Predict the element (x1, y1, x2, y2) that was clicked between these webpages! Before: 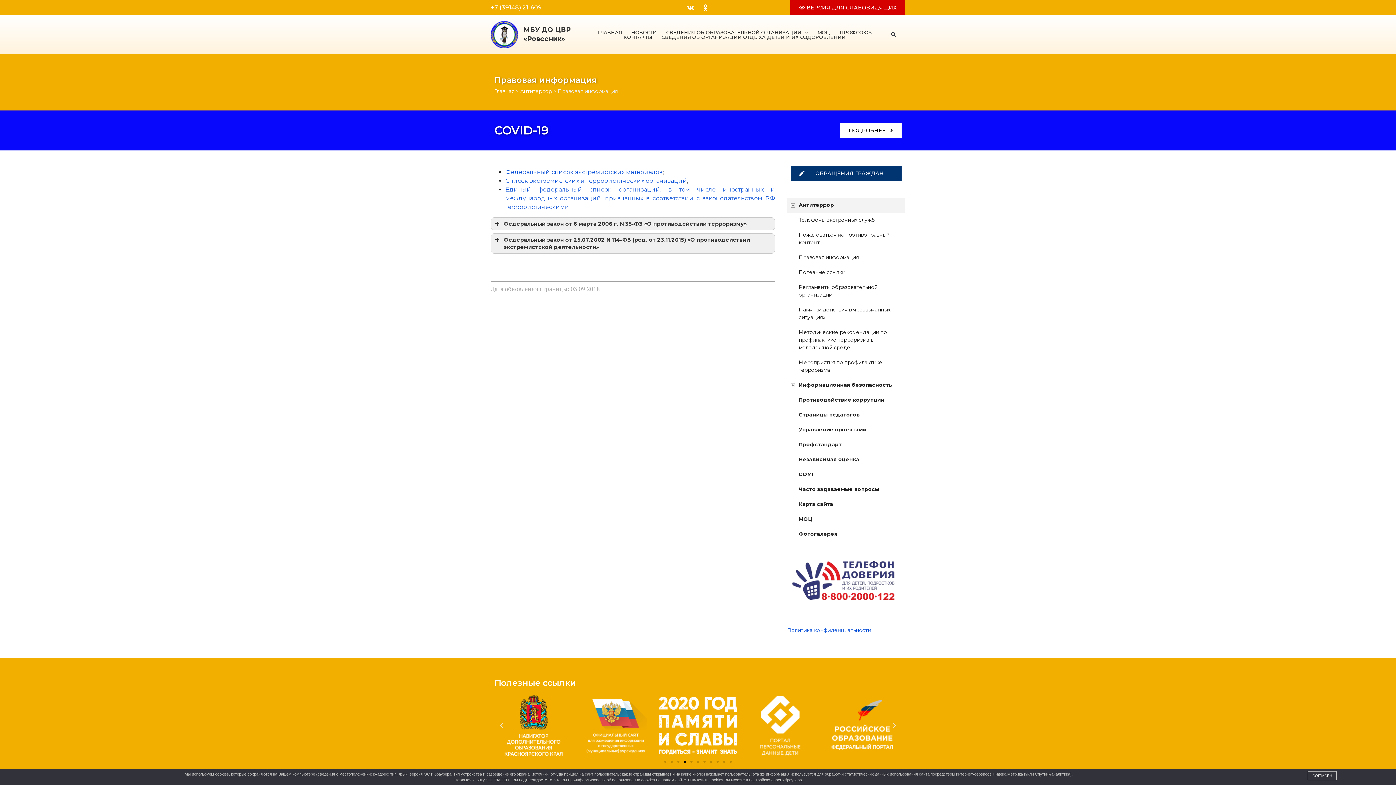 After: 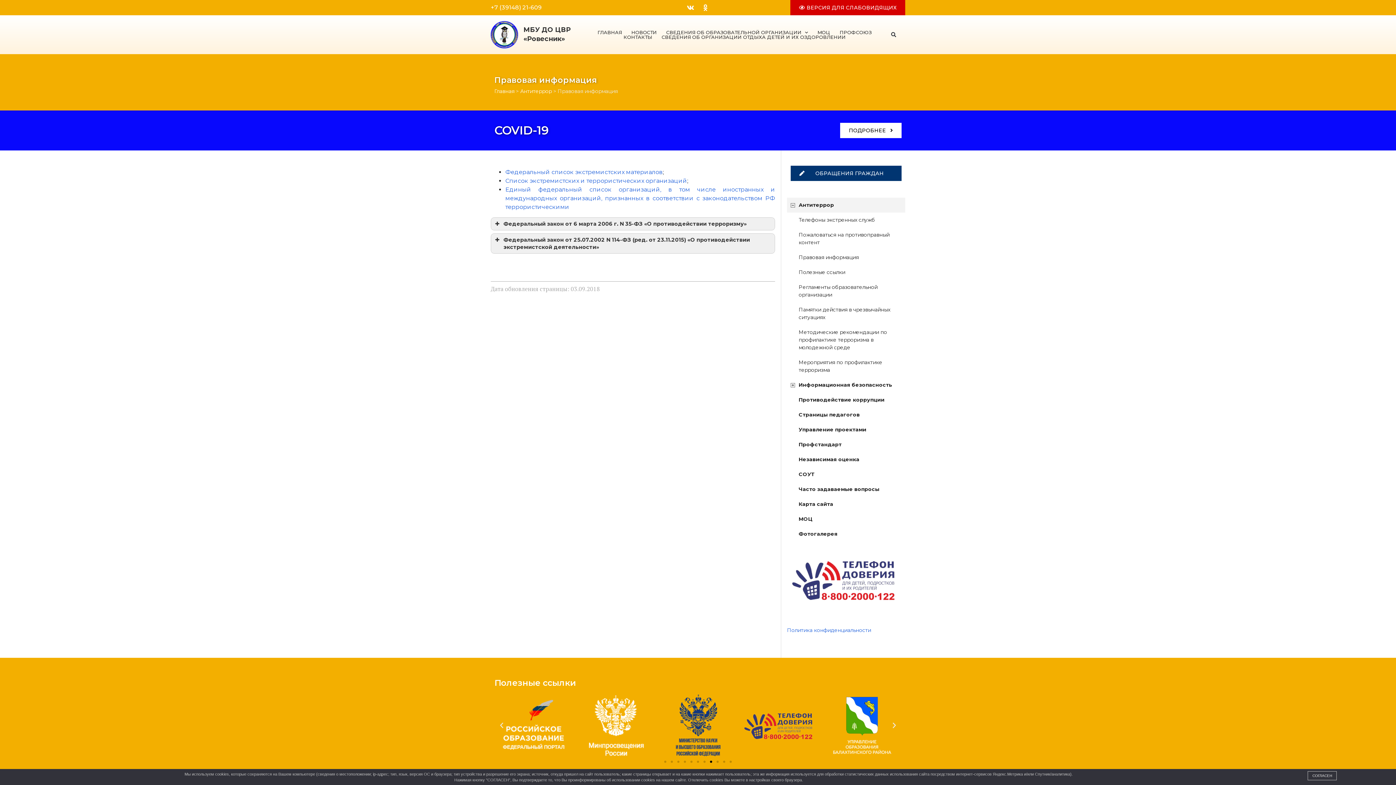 Action: label: Go to slide 8 bbox: (710, 761, 712, 763)